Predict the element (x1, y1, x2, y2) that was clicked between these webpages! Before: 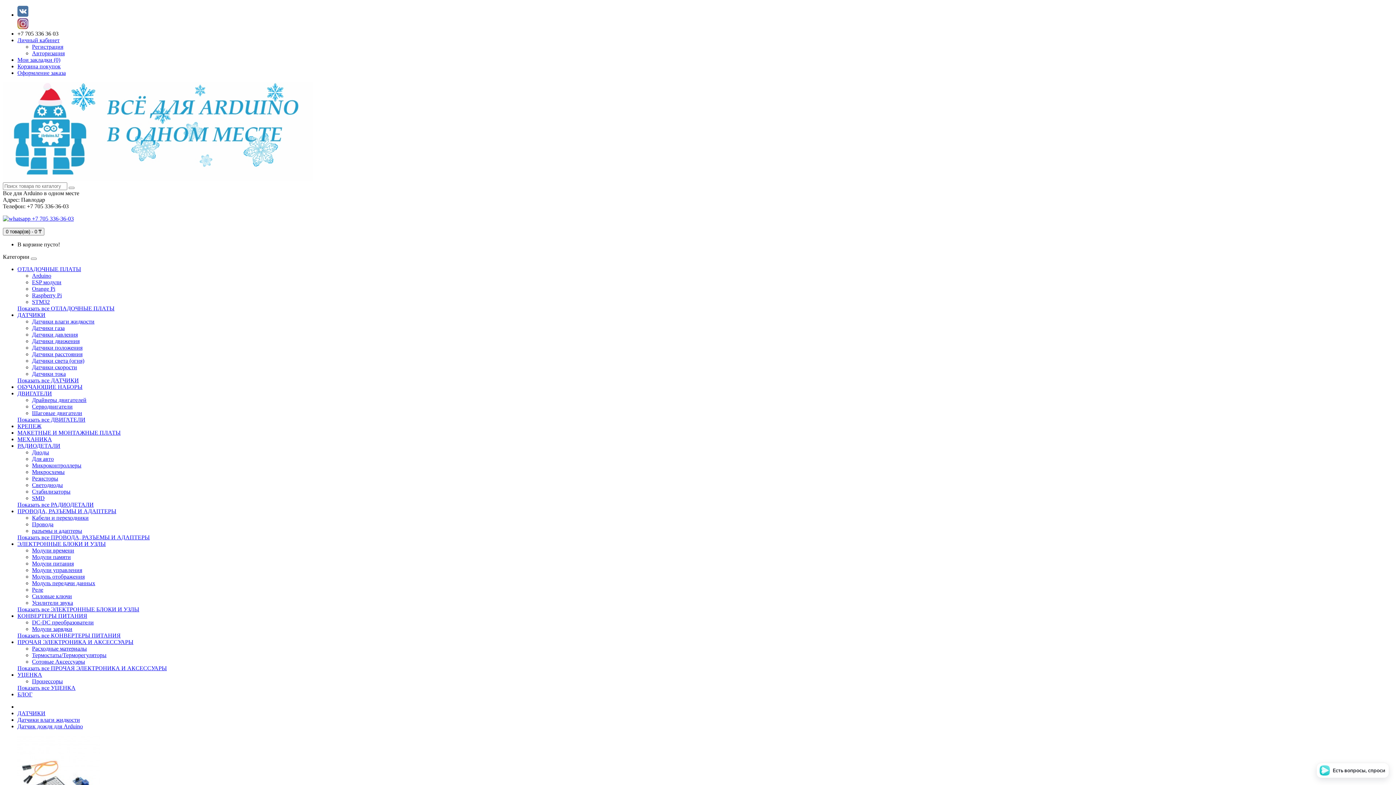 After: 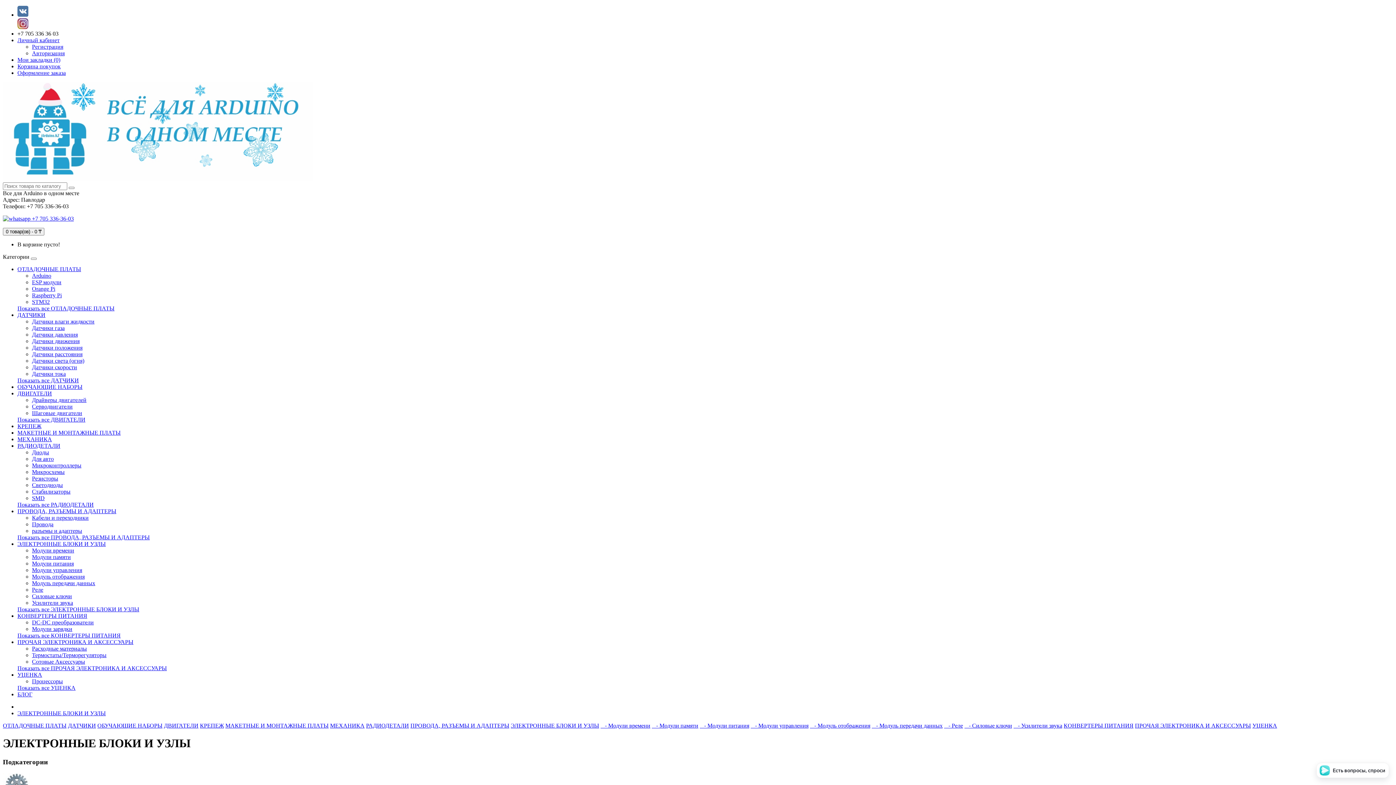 Action: bbox: (17, 541, 105, 547) label: ЭЛЕКТРОННЫЕ БЛОКИ И УЗЛЫ